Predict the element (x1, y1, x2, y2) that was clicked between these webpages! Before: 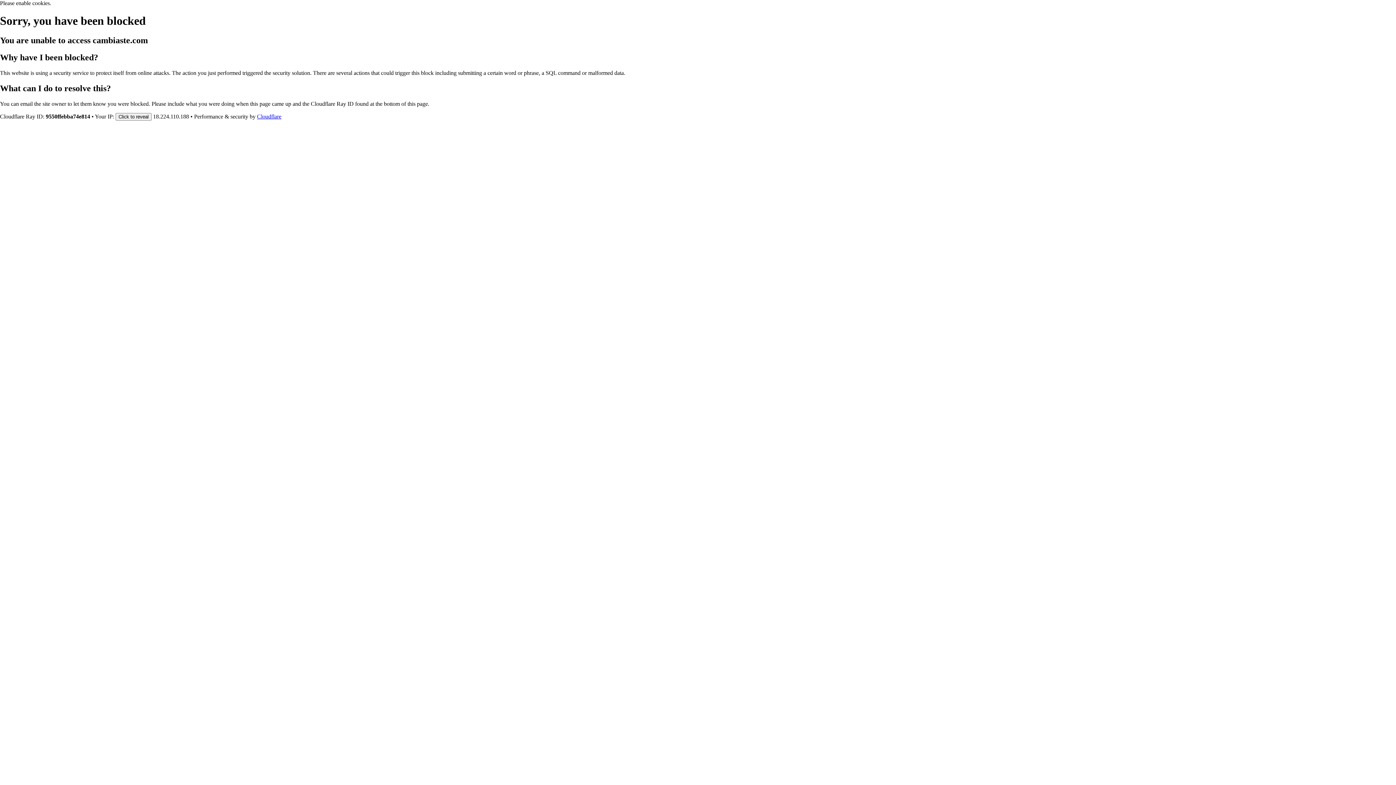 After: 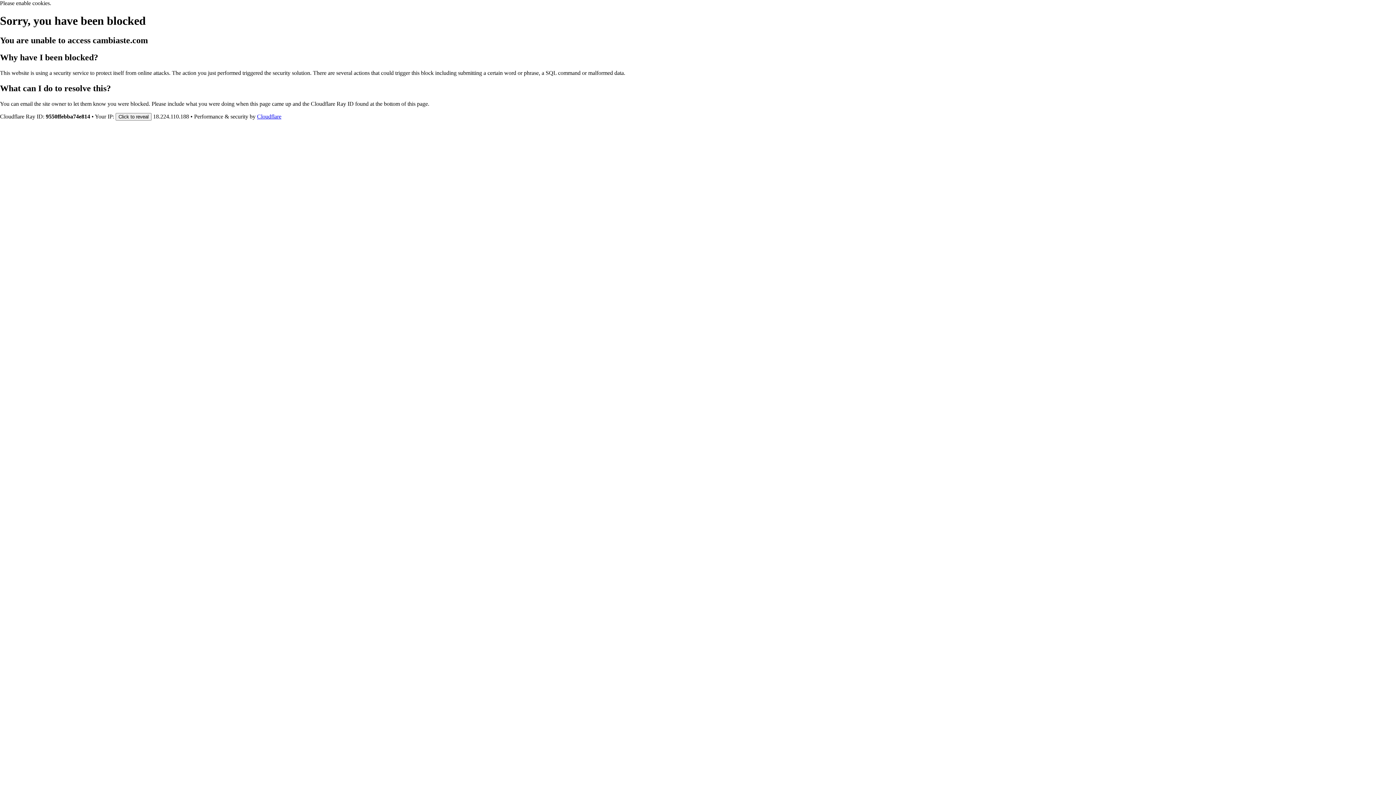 Action: bbox: (257, 113, 281, 119) label: Cloudflare